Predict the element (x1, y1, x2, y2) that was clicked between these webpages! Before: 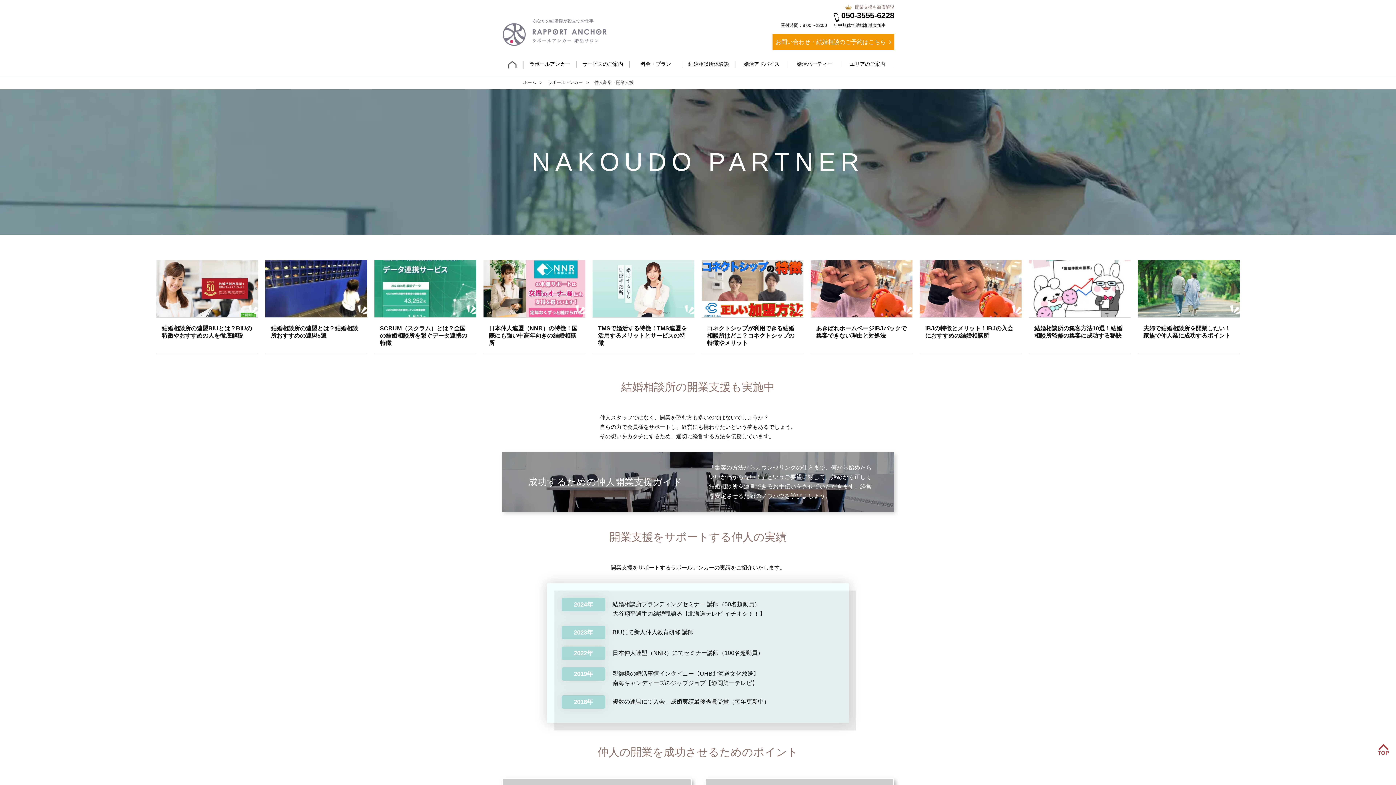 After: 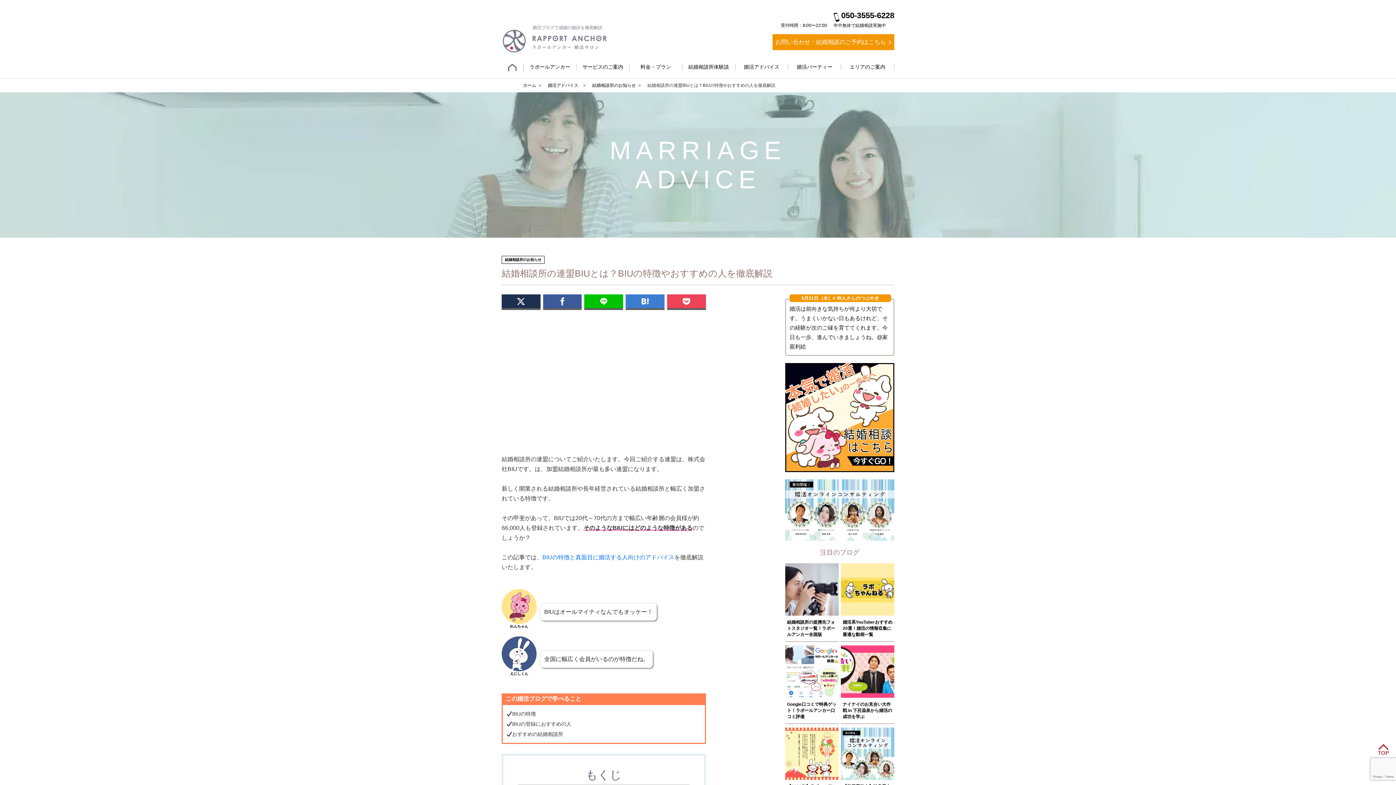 Action: label: 結婚相談所の連盟BIUとは？BIUの特徴やおすすめの人を徹底解説 bbox: (156, 260, 258, 354)